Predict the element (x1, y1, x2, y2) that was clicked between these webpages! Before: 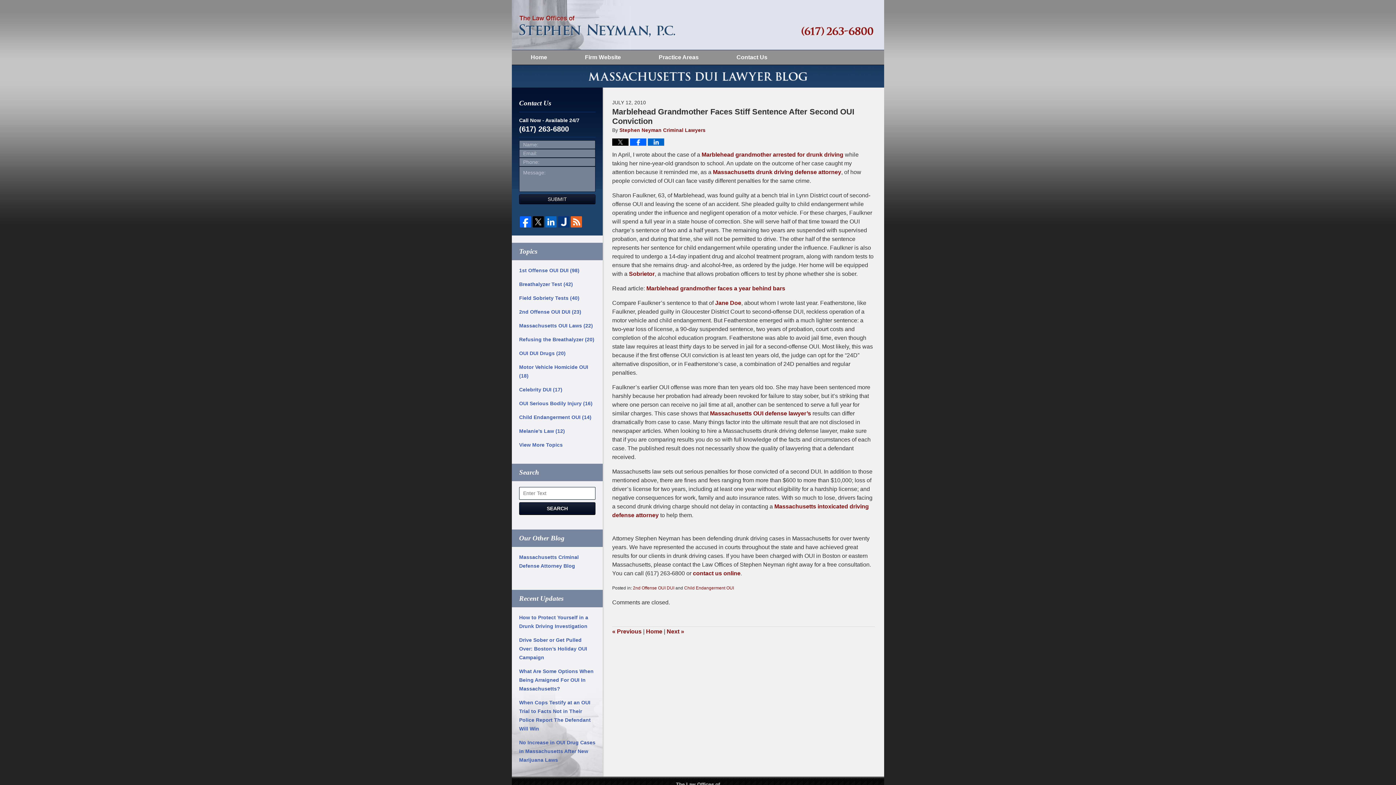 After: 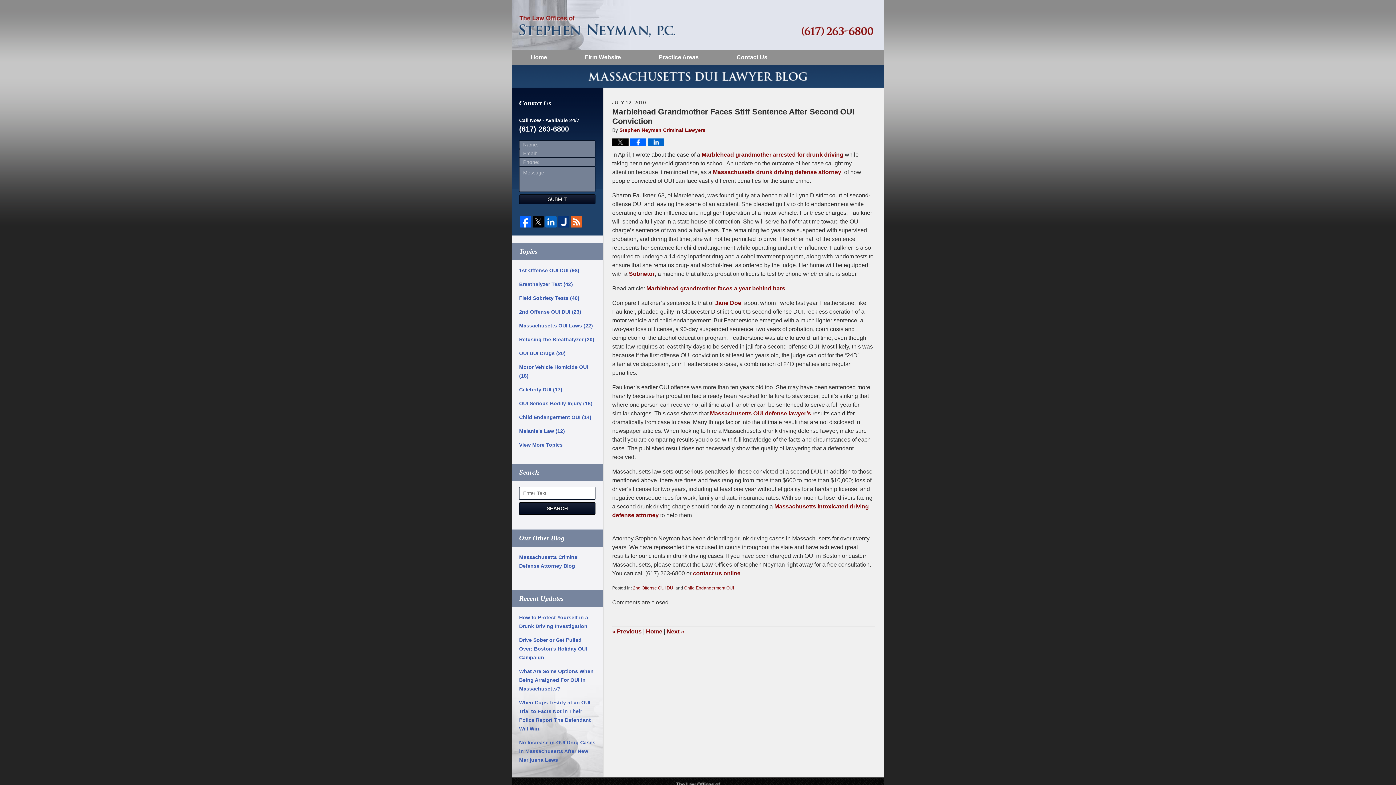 Action: bbox: (646, 285, 785, 291) label: Marblehead grandmother faces a year behind bars